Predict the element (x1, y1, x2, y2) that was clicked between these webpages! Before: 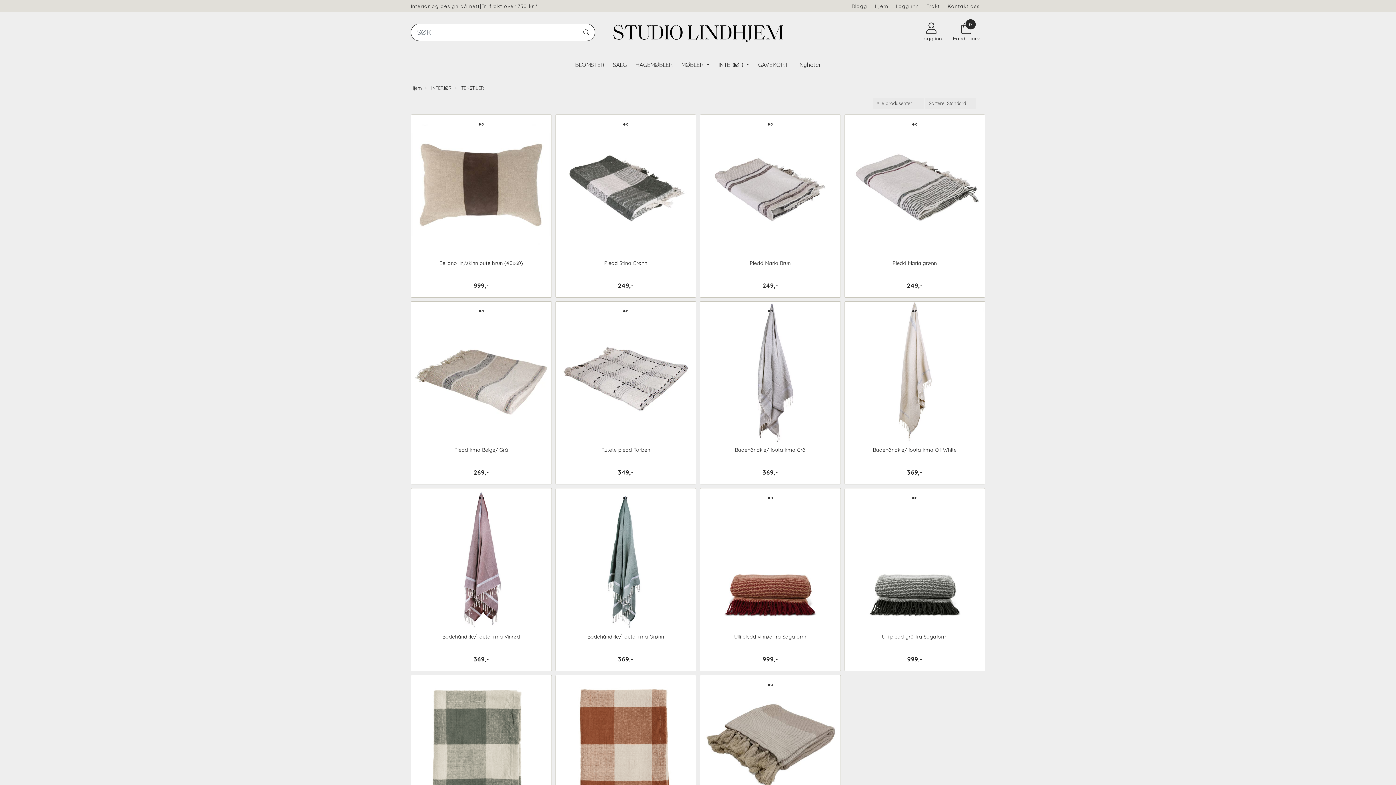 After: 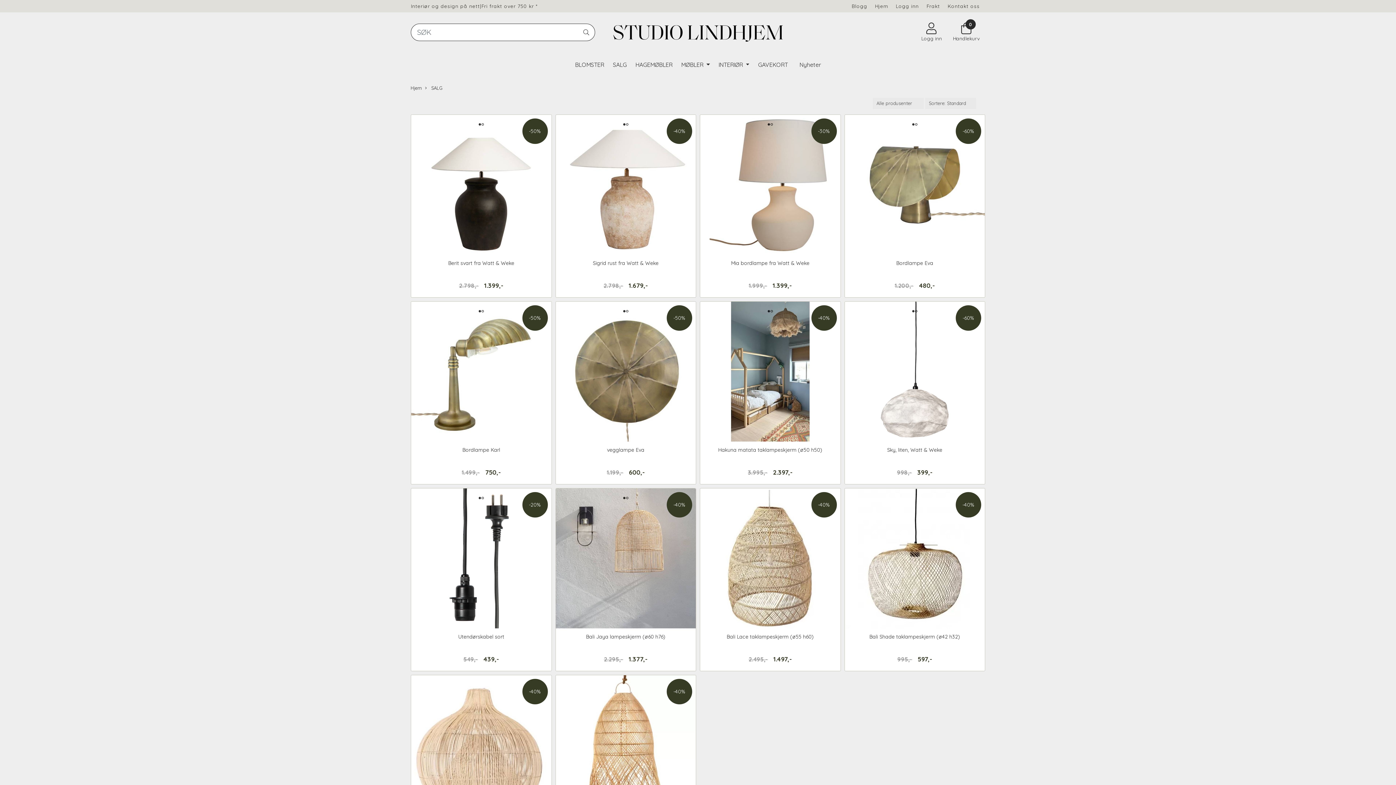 Action: label: SALG bbox: (610, 57, 629, 71)